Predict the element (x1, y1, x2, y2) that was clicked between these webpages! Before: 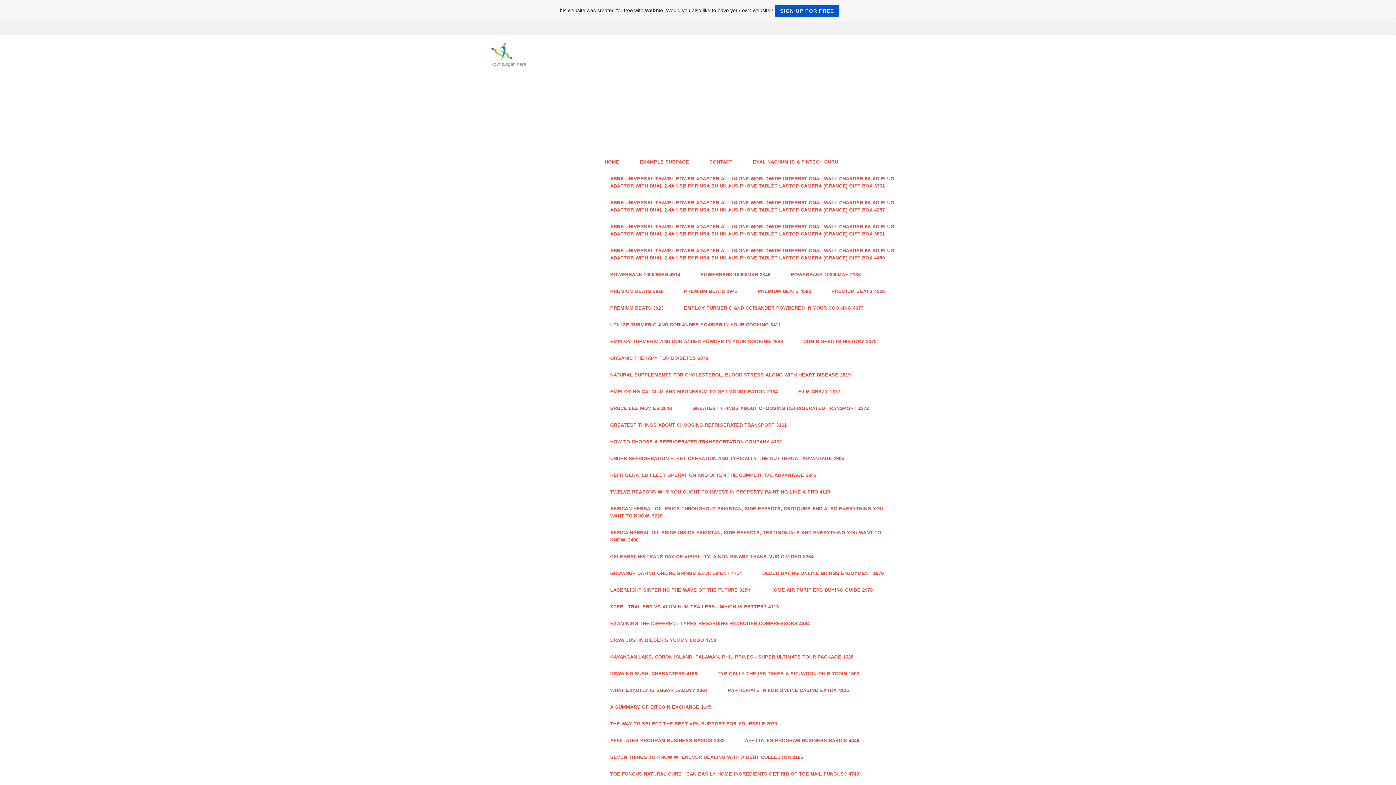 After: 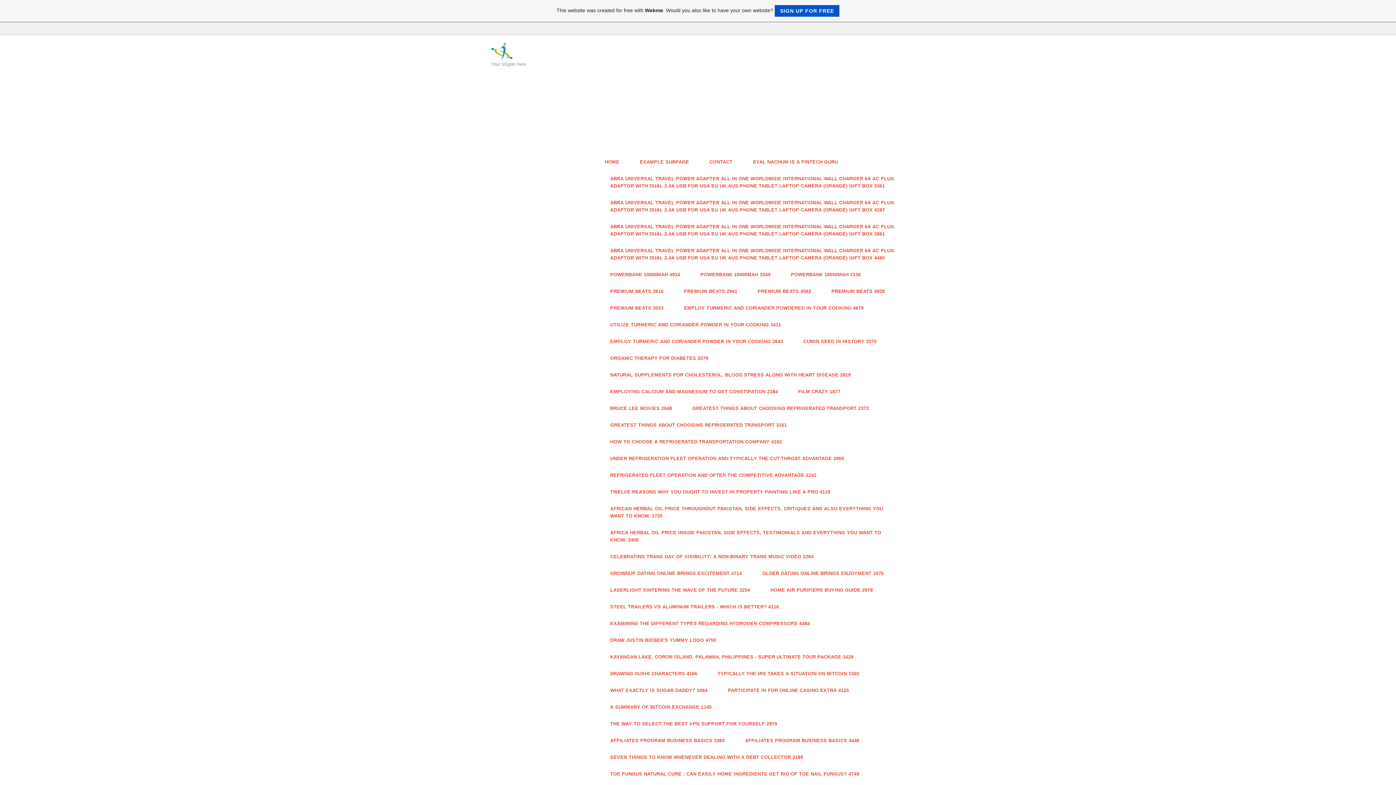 Action: bbox: (783, 266, 868, 283) label: POWERBANK 10000MAH 2136